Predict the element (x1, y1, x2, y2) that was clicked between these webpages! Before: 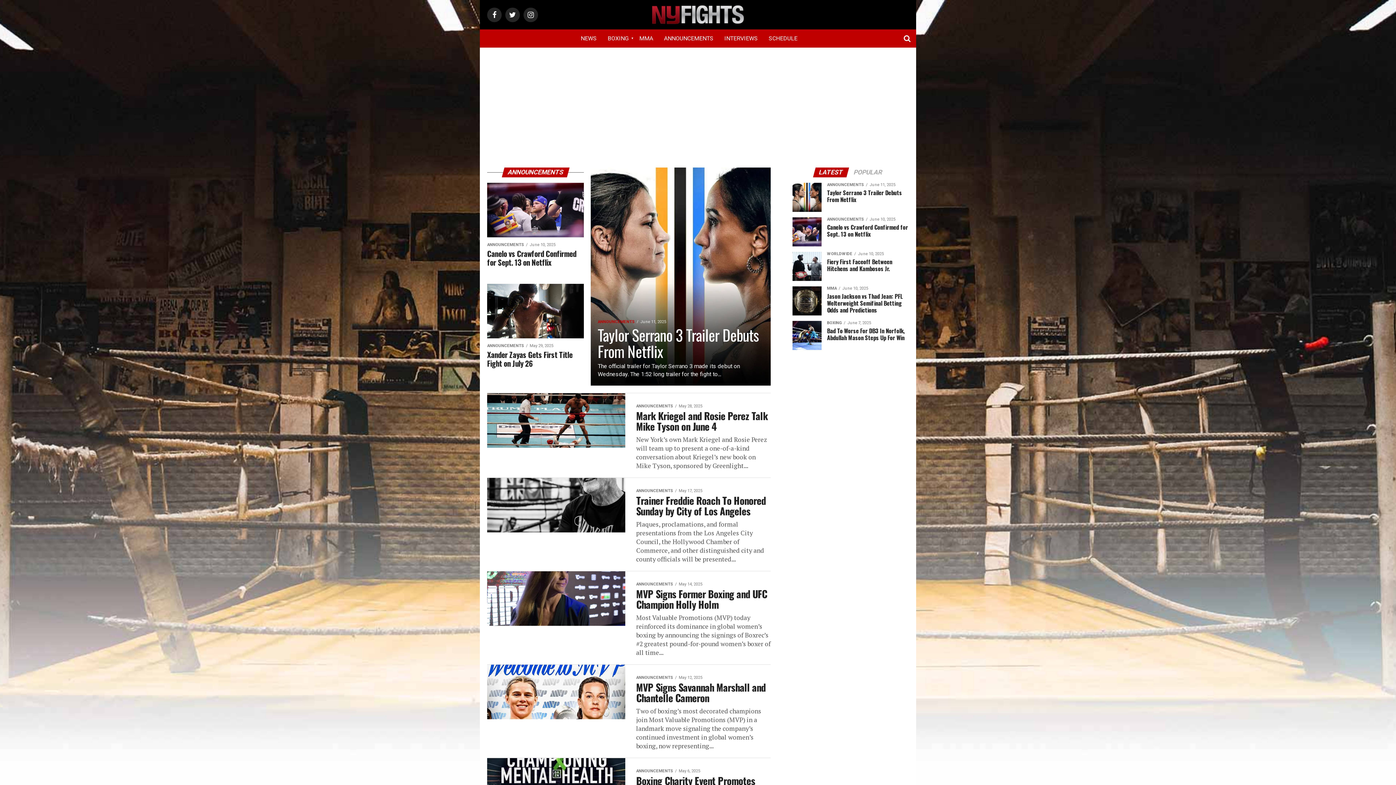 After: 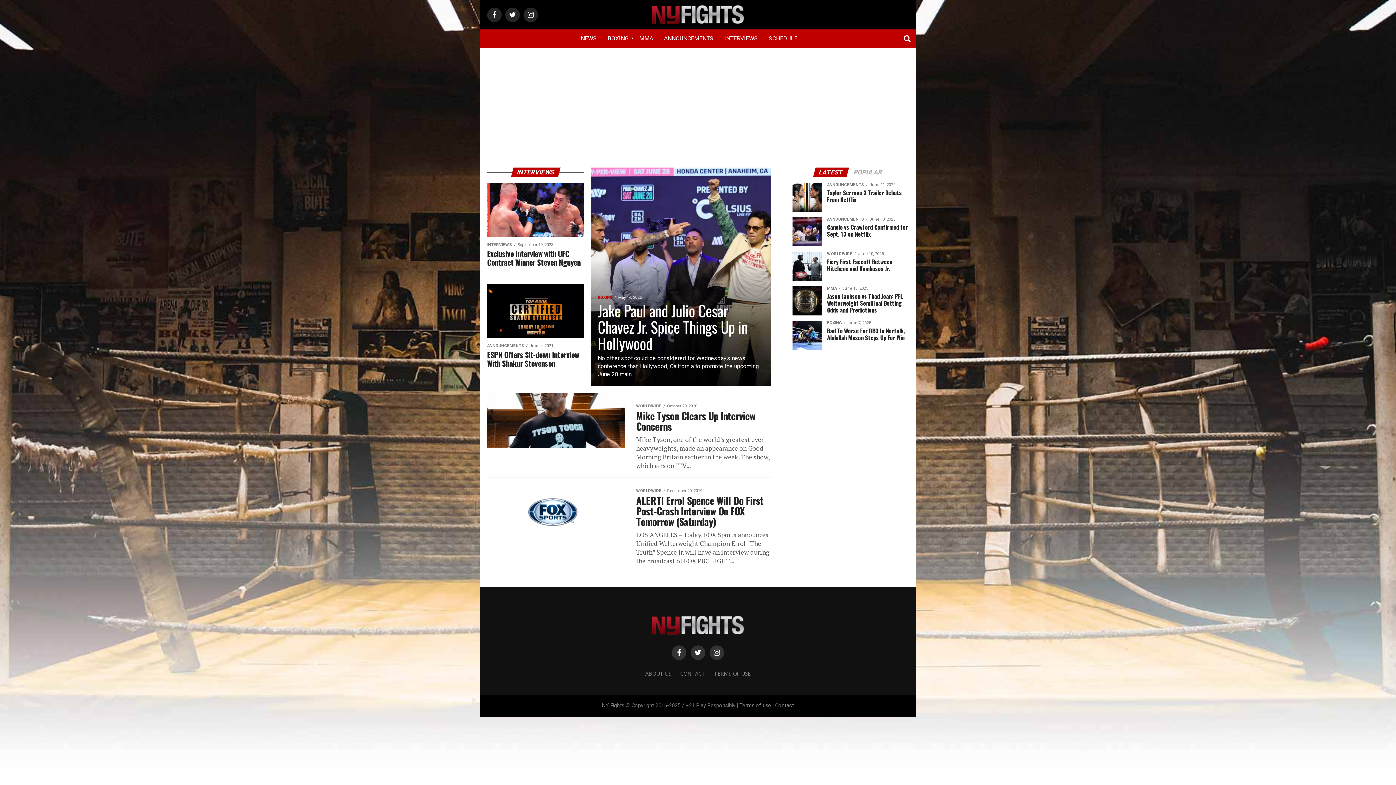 Action: bbox: (719, 30, 763, 46) label: INTERVIEWS